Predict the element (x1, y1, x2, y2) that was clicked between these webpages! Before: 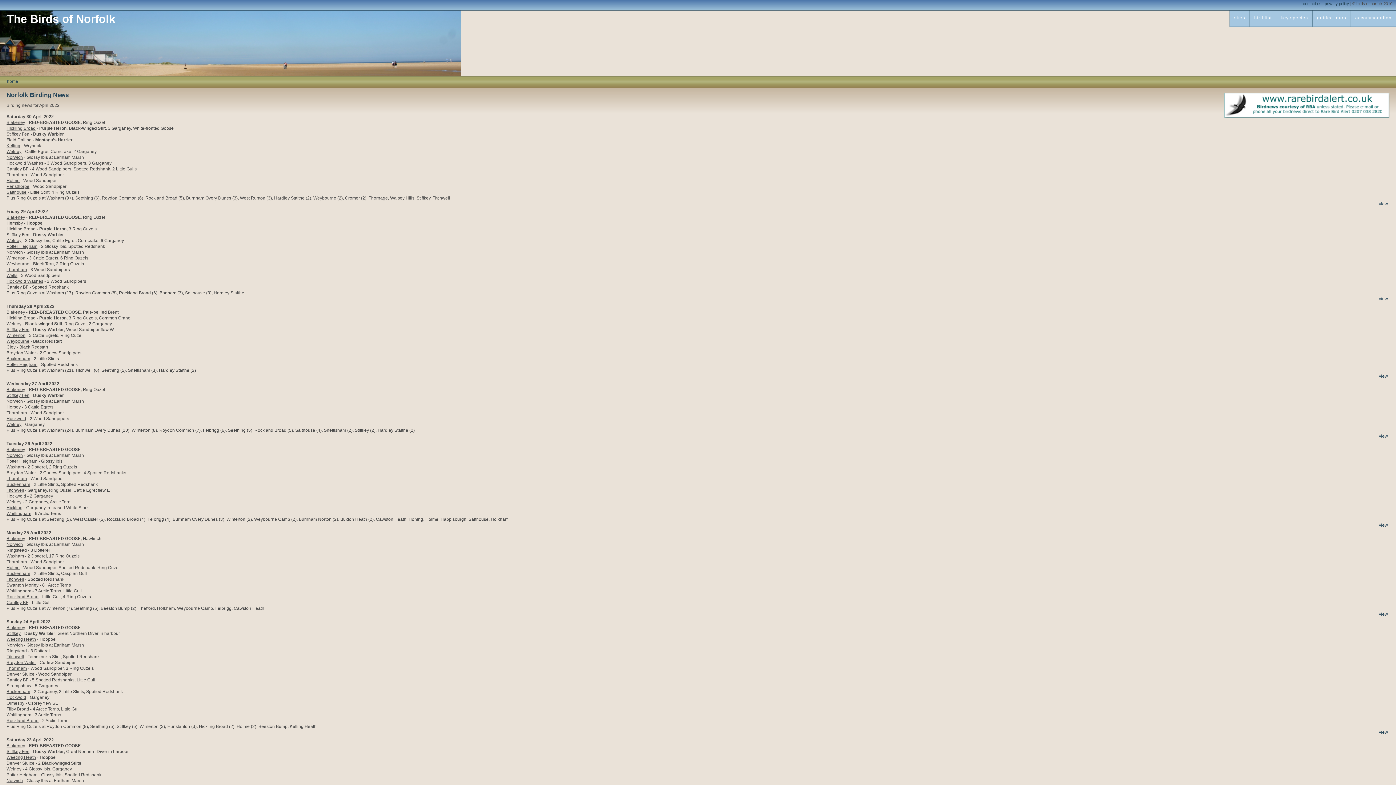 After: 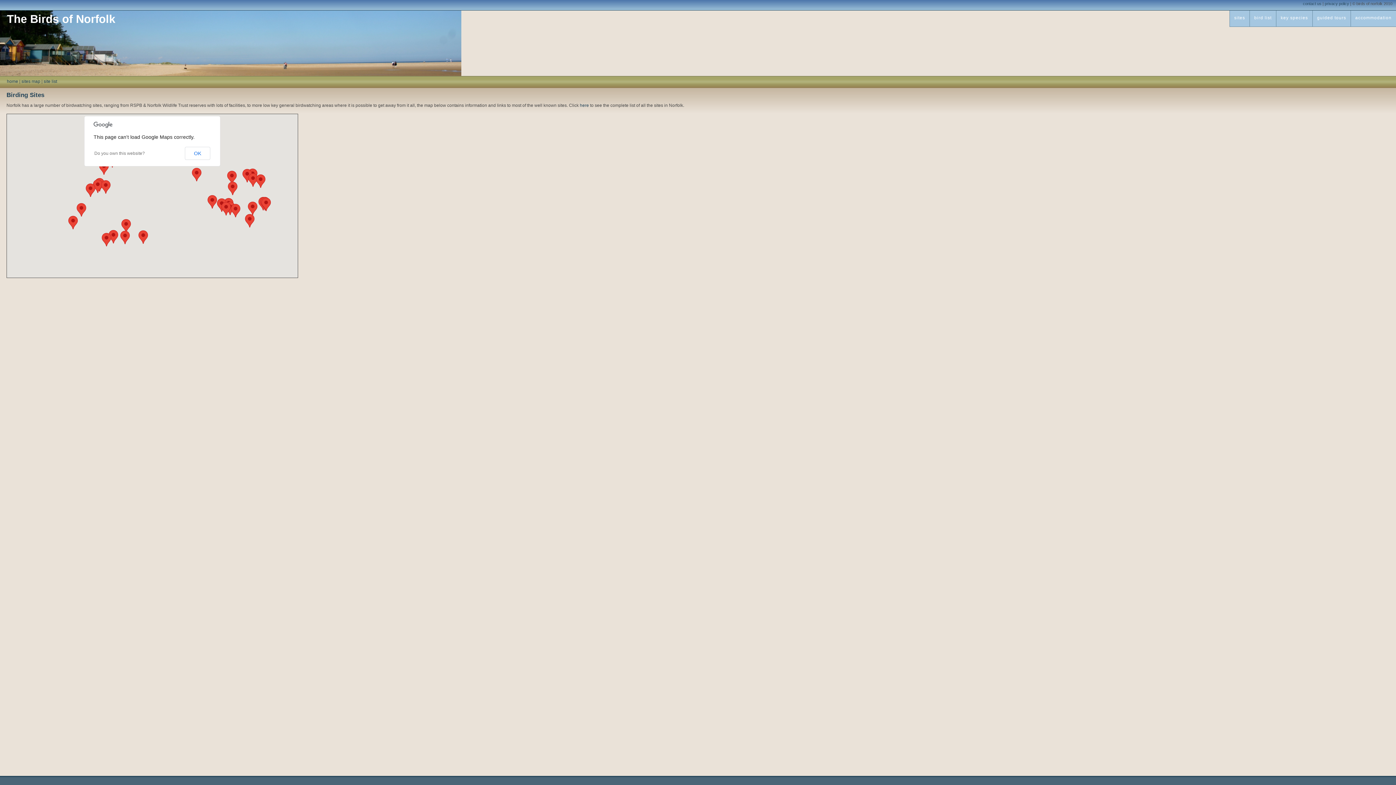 Action: label: sites bbox: (1230, 10, 1249, 26)